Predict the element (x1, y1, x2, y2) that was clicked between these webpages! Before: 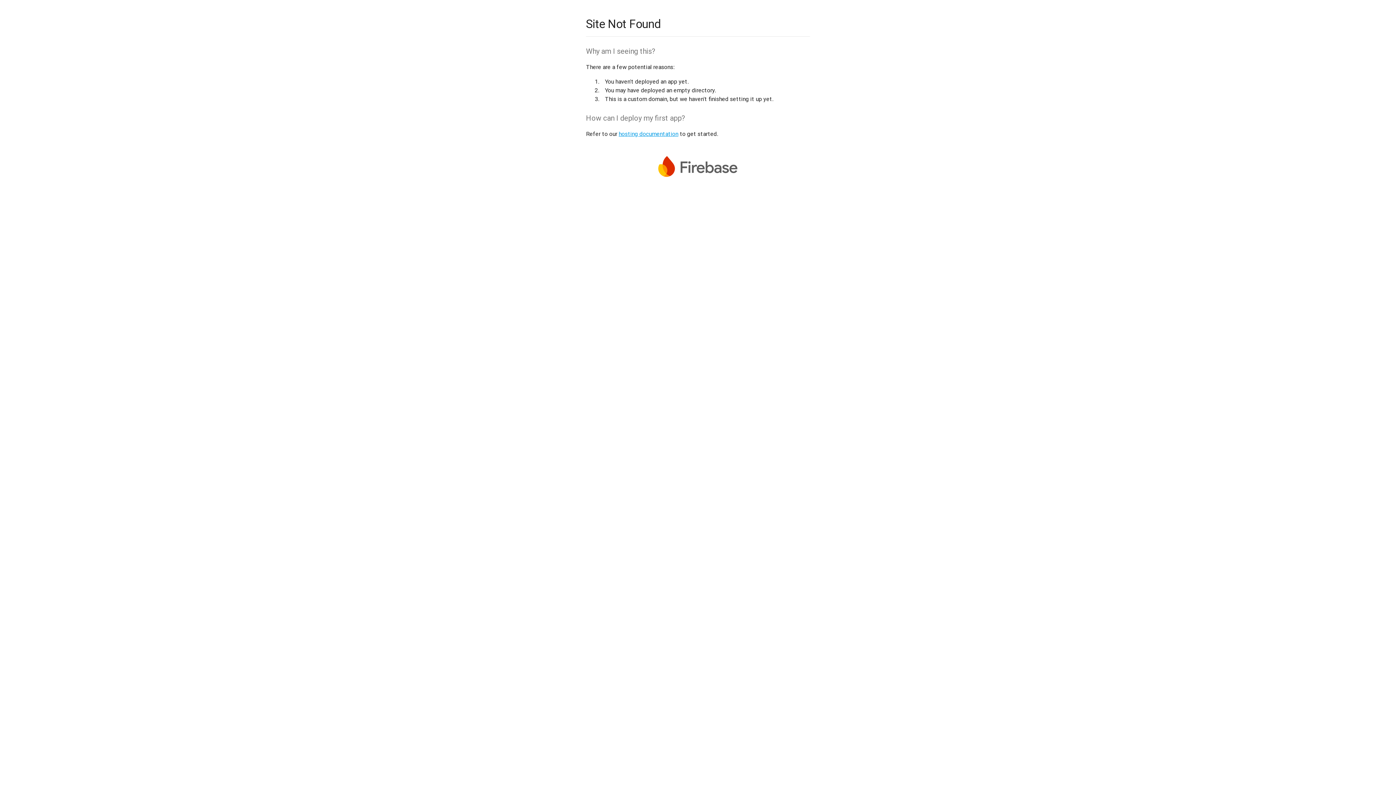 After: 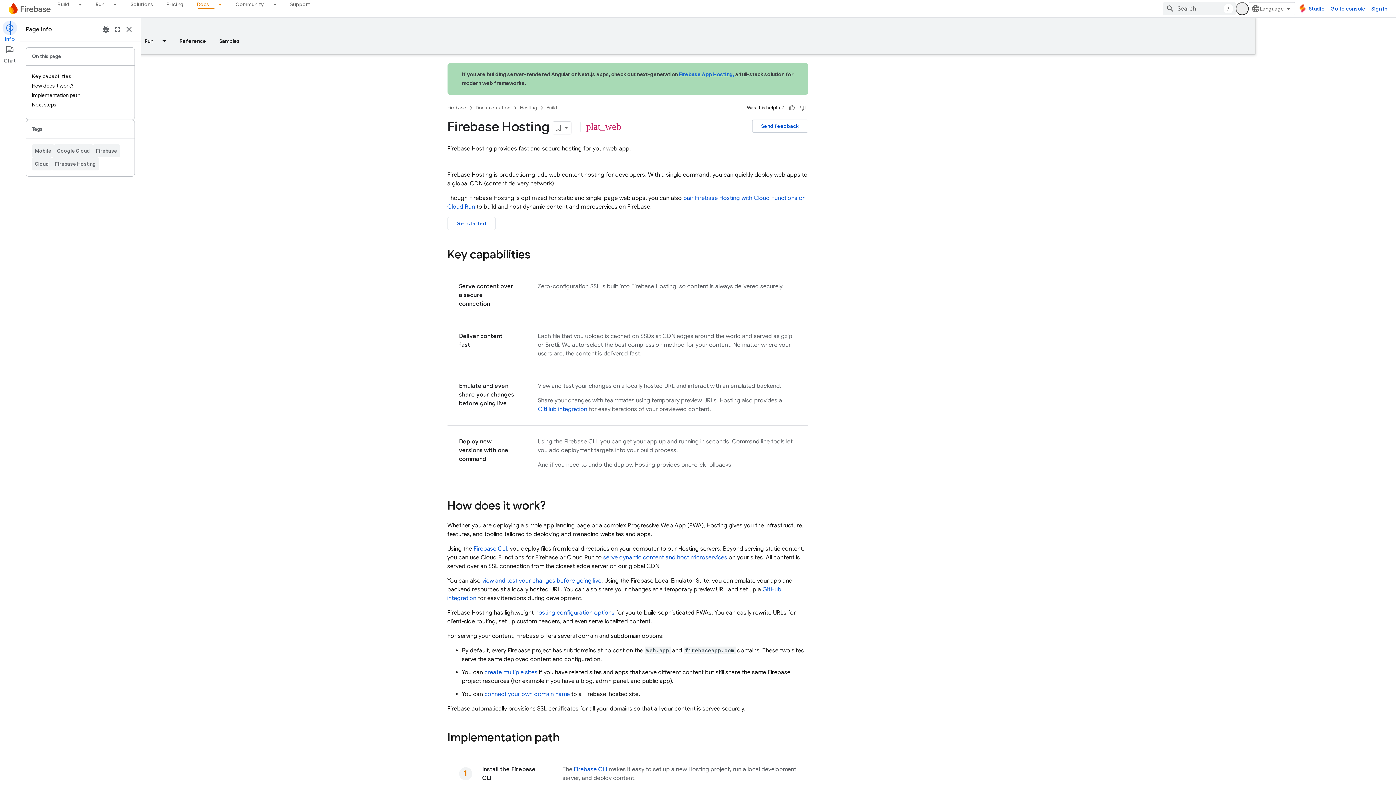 Action: label: hosting documentation bbox: (618, 130, 678, 137)